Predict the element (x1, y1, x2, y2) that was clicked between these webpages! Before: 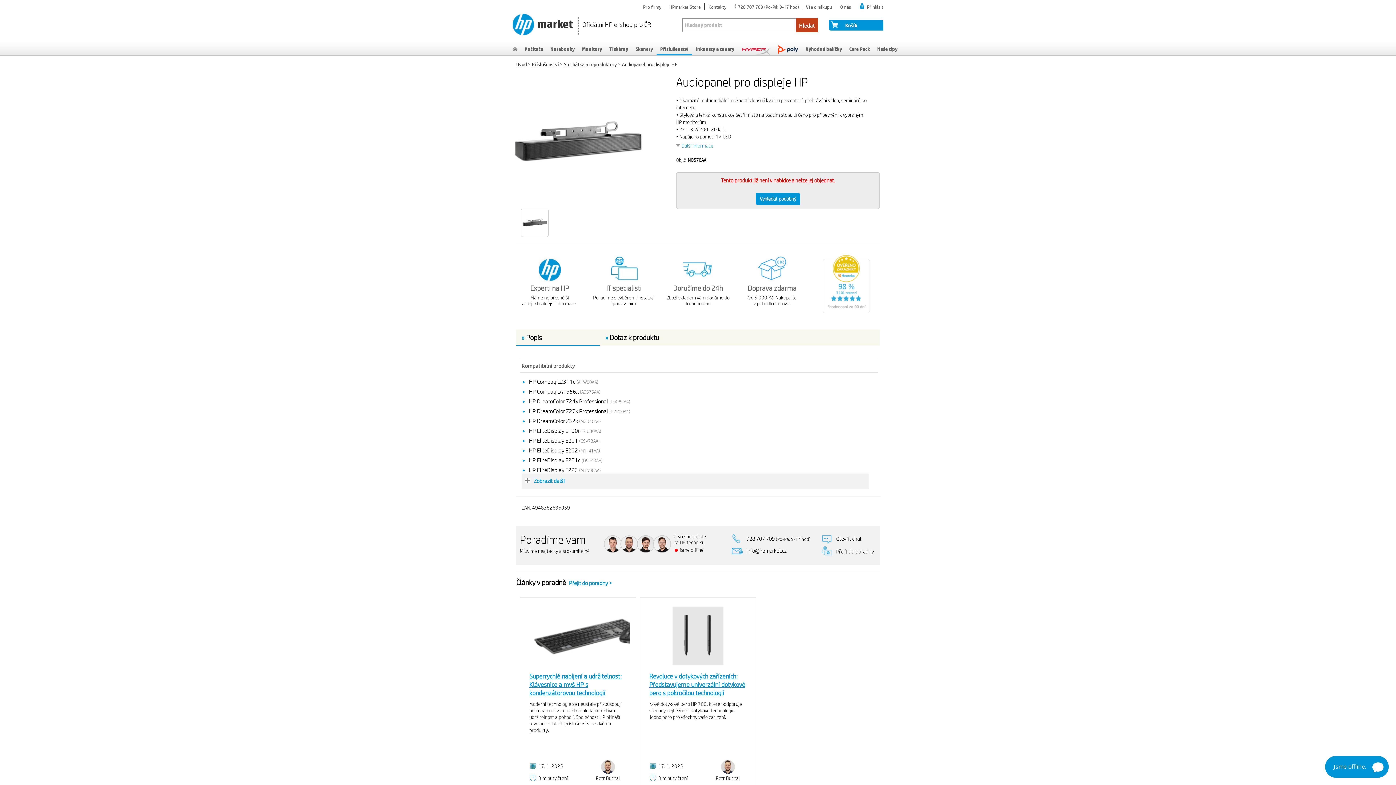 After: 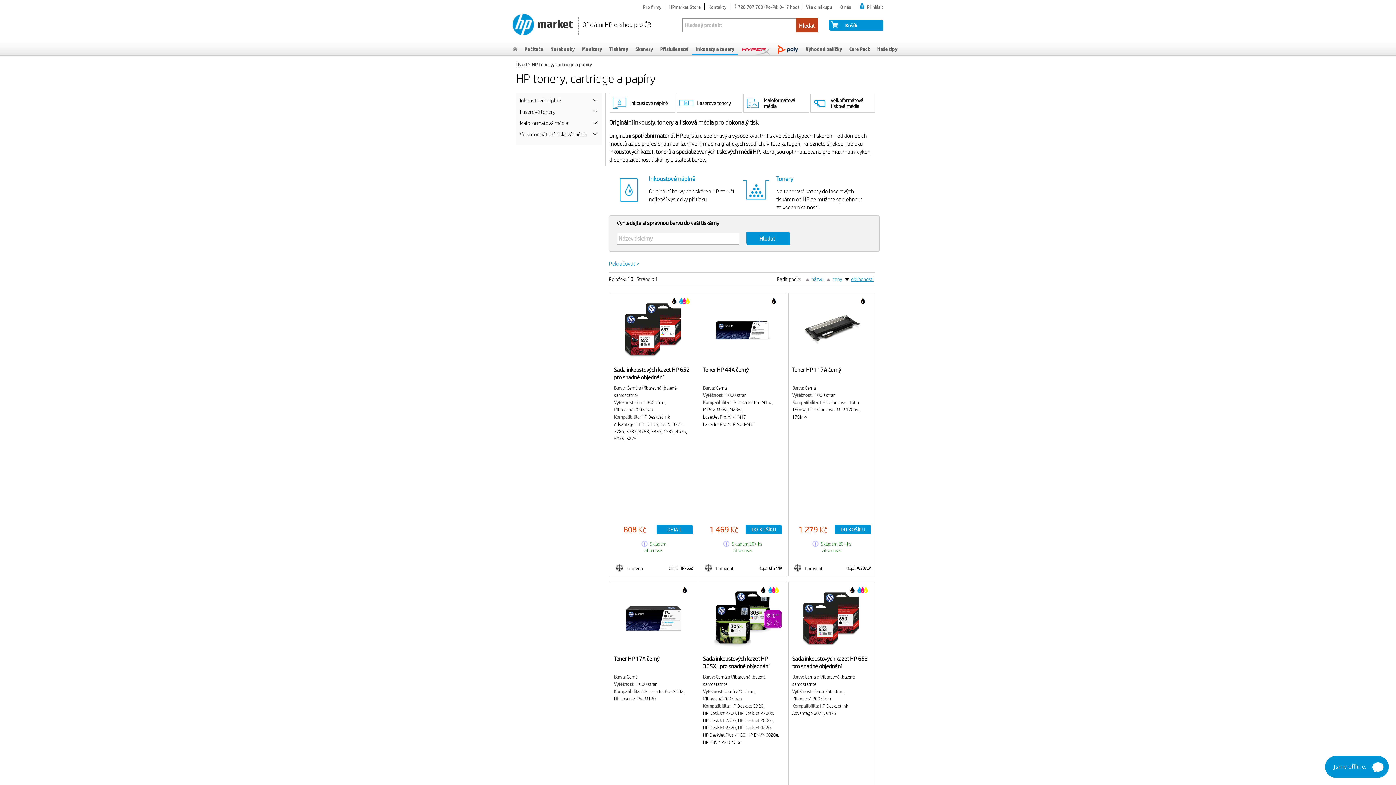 Action: bbox: (692, 43, 738, 55) label: Inkousty a tonery